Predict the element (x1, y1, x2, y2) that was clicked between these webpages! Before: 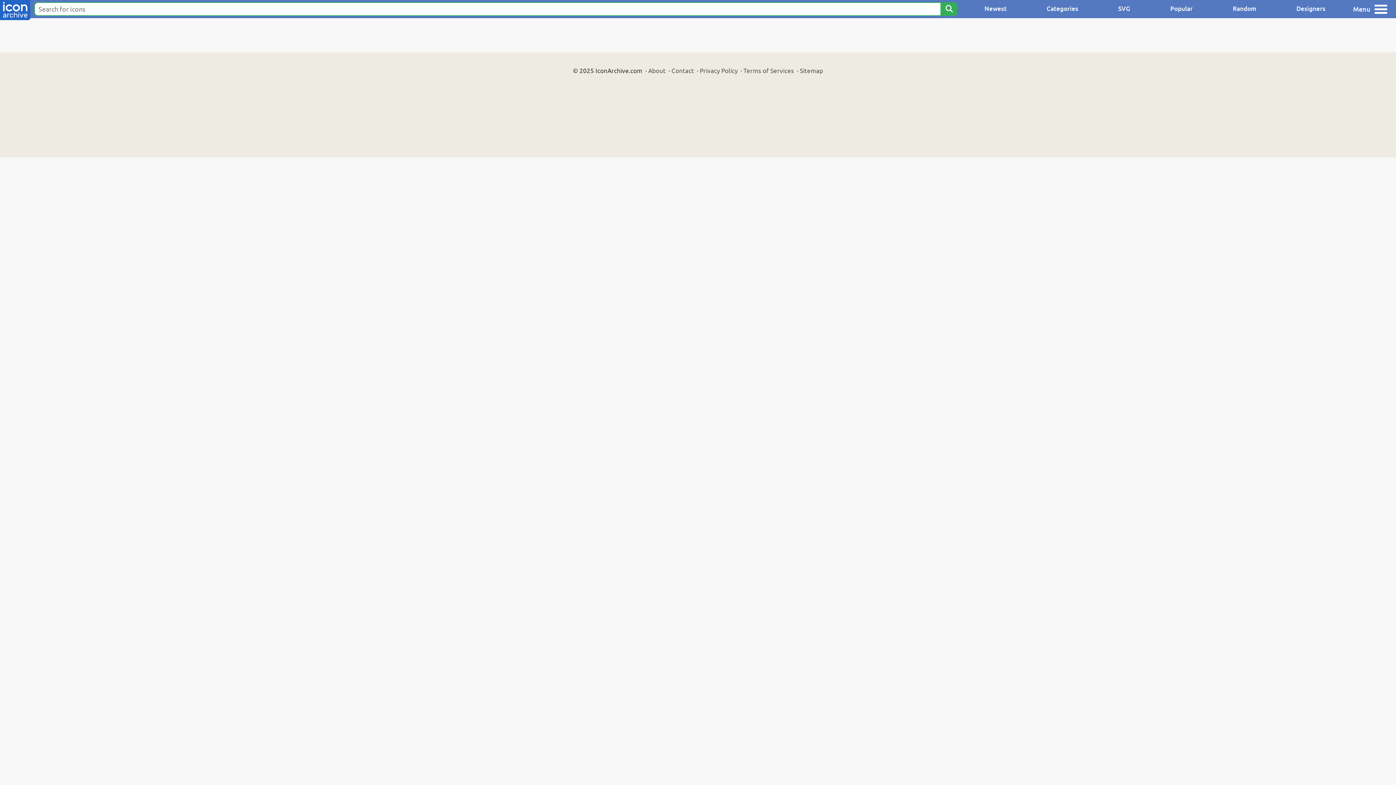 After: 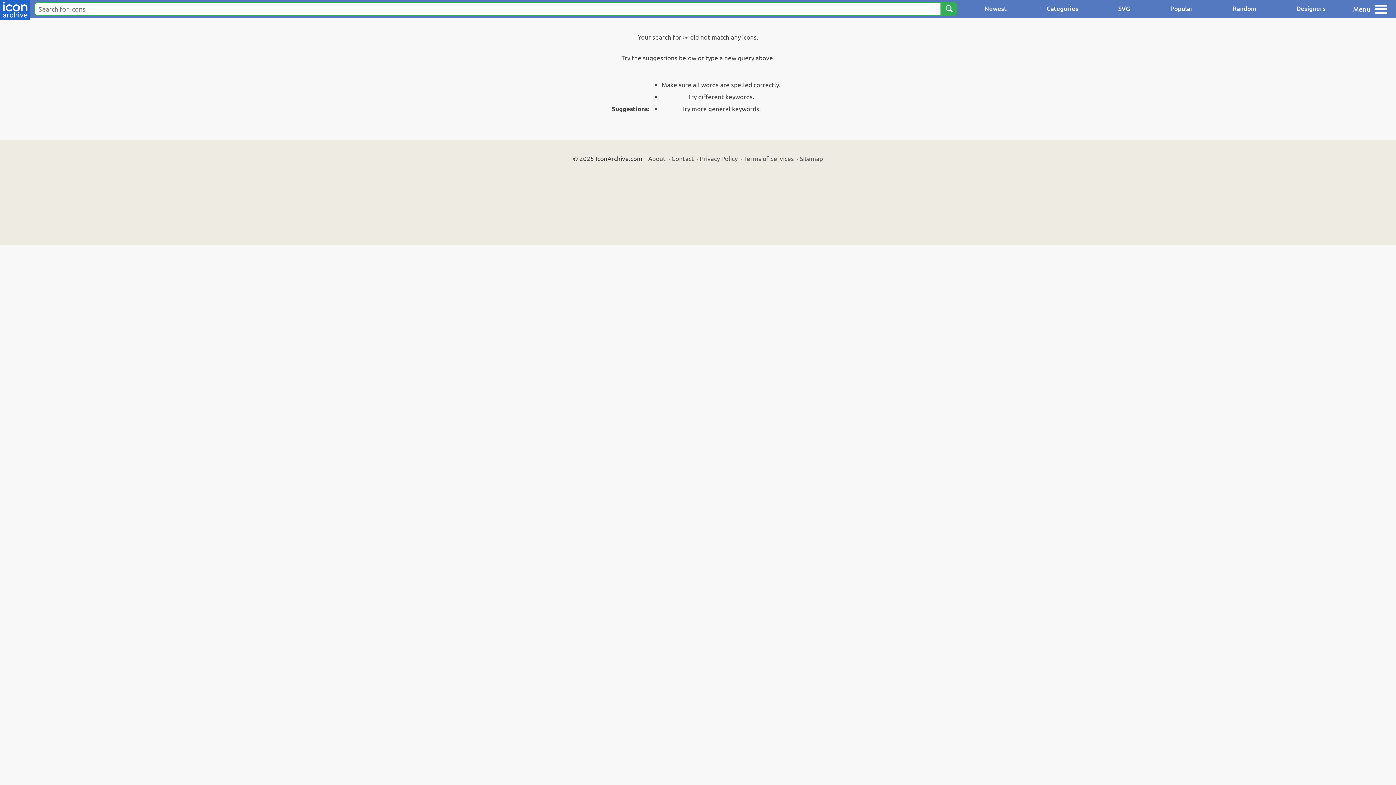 Action: bbox: (940, 2, 957, 16) label: Search